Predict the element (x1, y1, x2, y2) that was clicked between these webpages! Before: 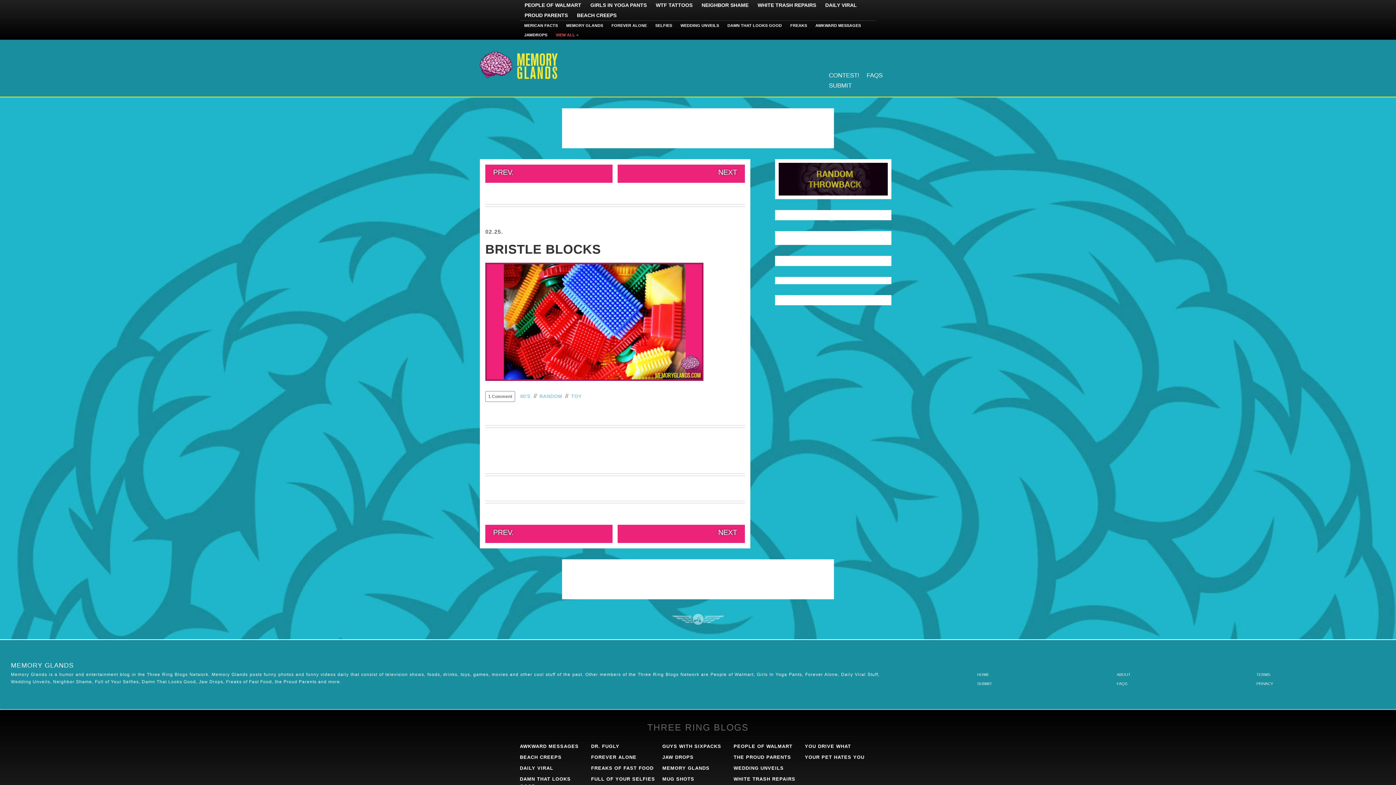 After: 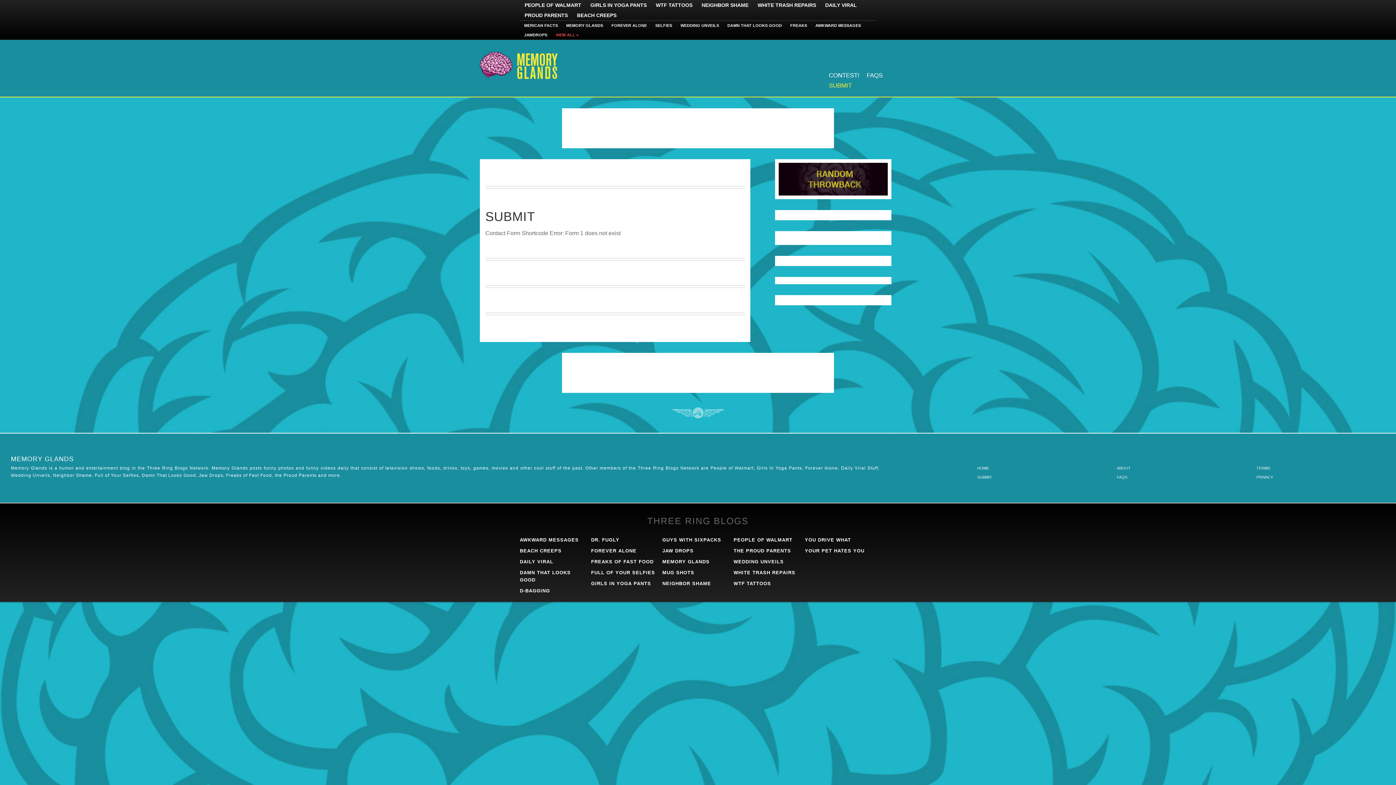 Action: label: SUBMIT bbox: (977, 681, 992, 686)